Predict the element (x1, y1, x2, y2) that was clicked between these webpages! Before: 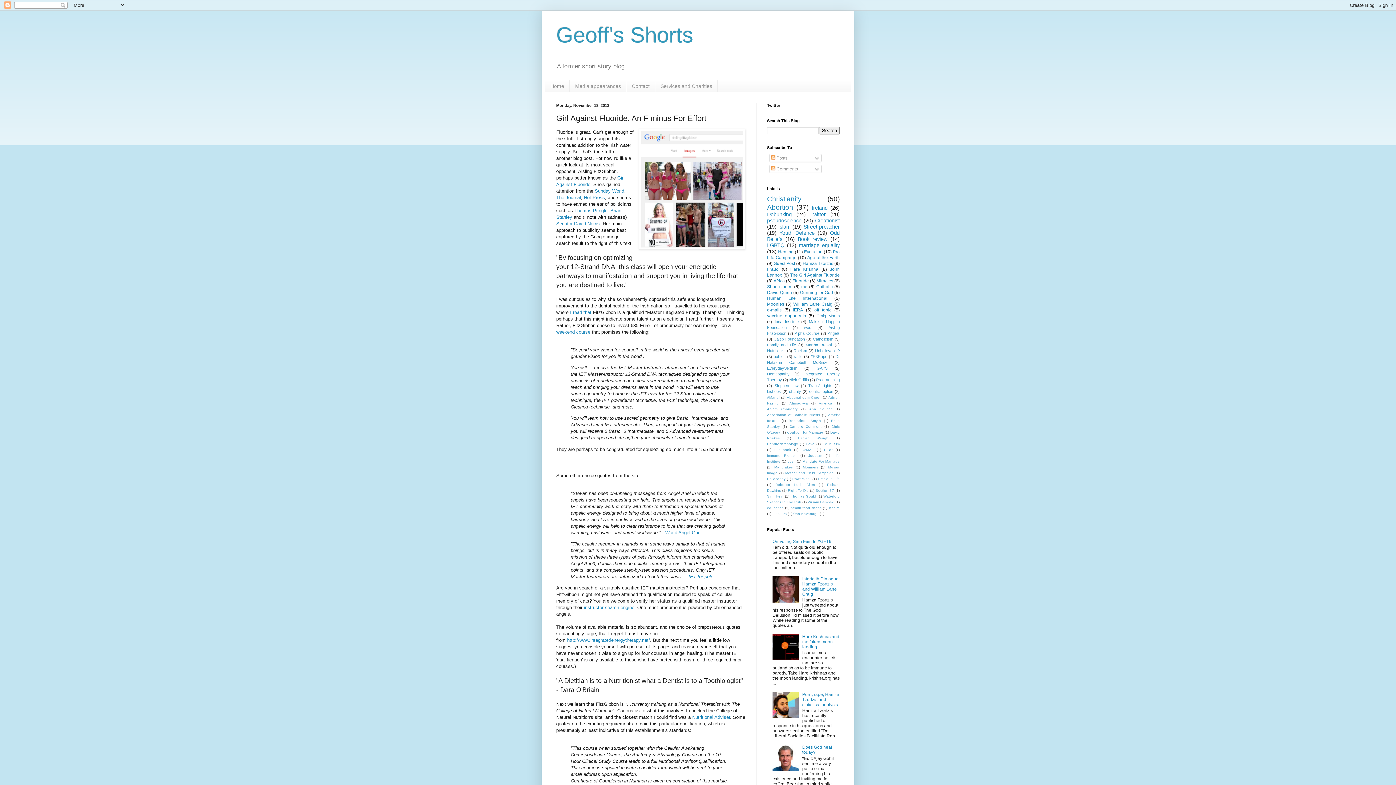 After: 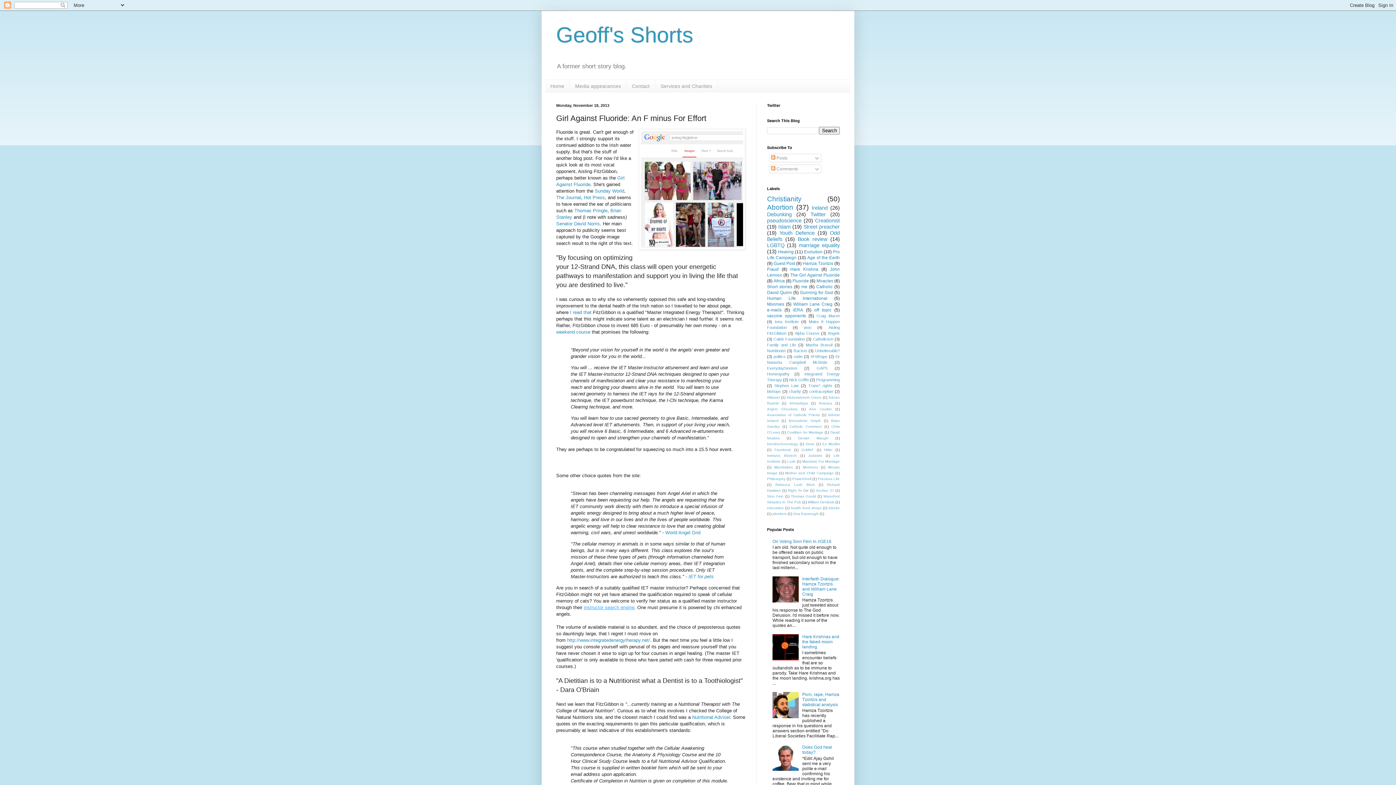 Action: bbox: (584, 605, 634, 610) label: instructor search engine